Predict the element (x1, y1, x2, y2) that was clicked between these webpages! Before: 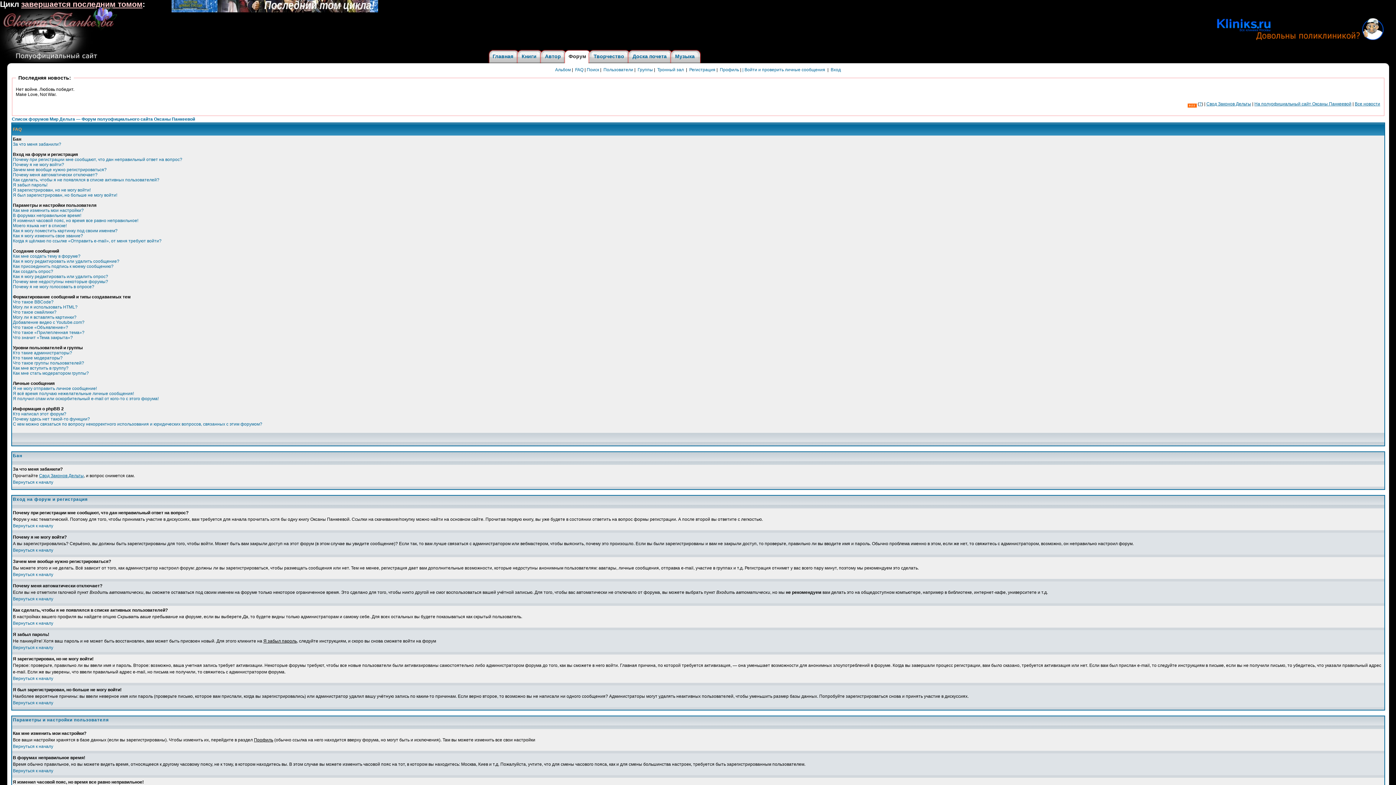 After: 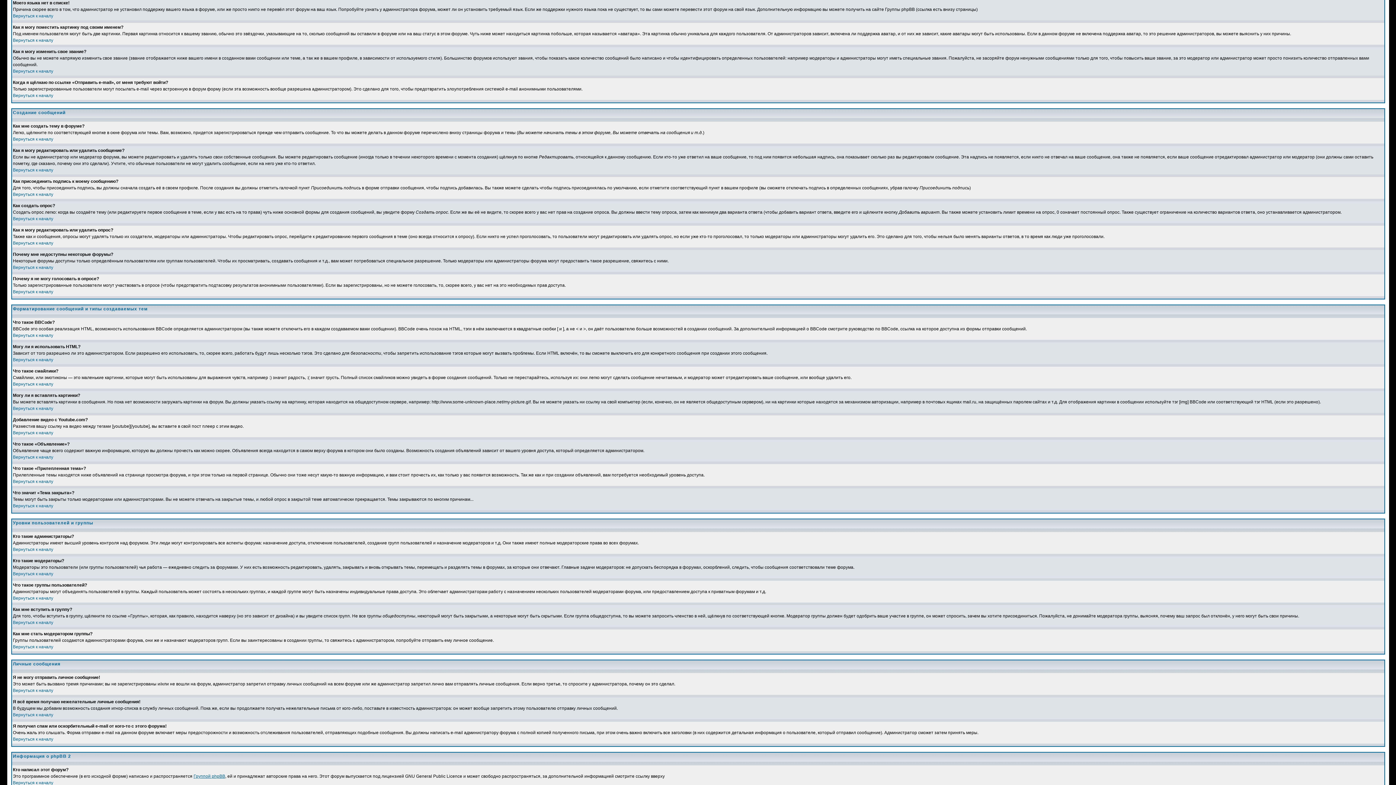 Action: bbox: (12, 223, 66, 228) label: Моего языка нет в списке!